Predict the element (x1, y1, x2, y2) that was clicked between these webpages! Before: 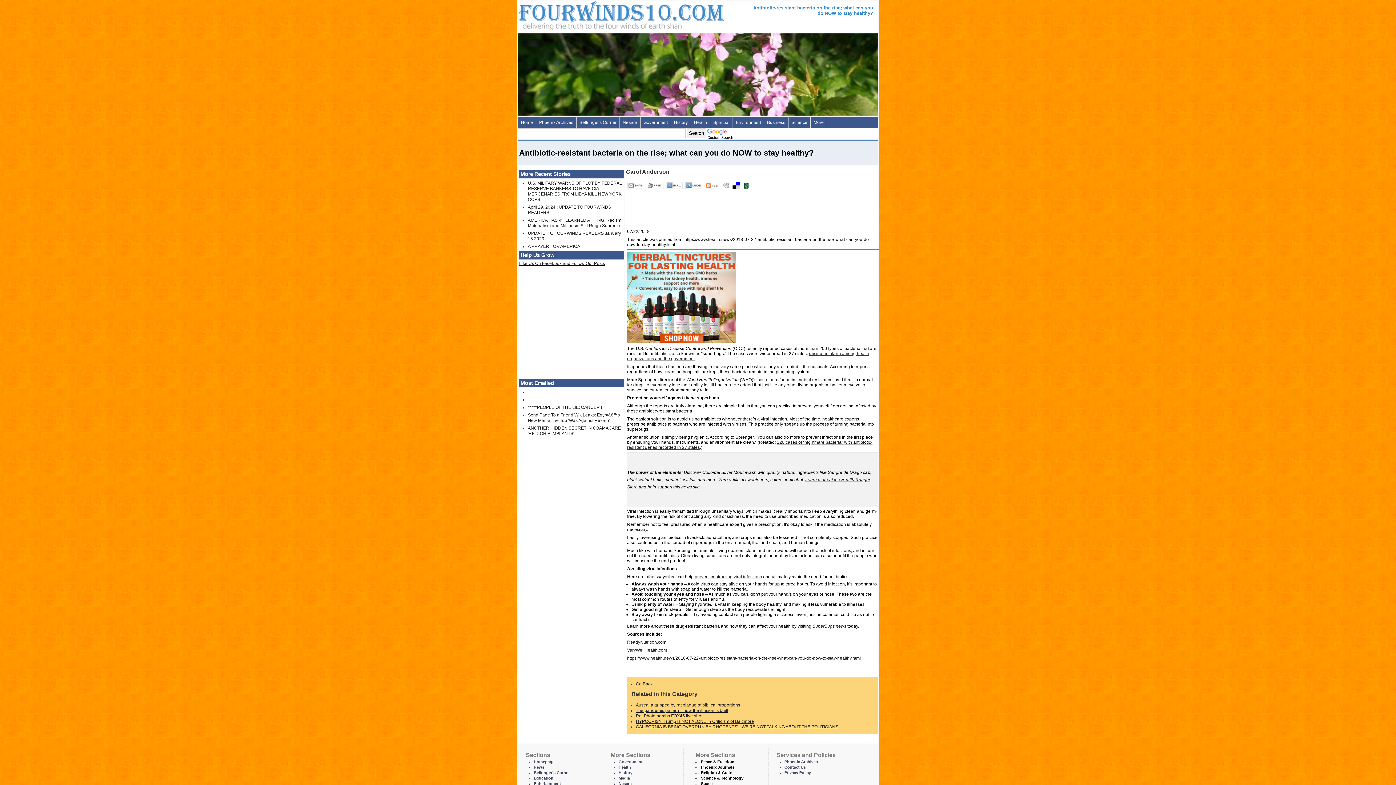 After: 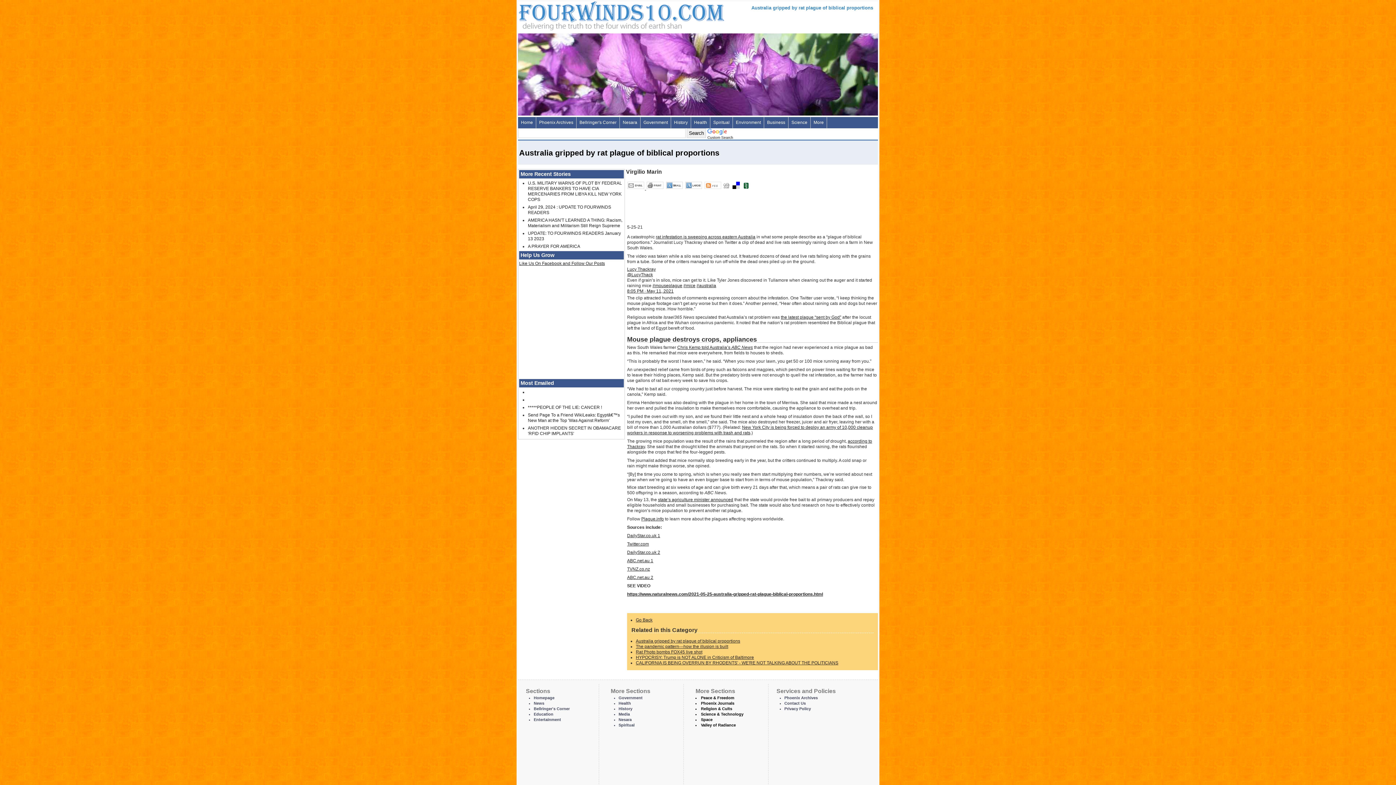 Action: bbox: (636, 703, 740, 708) label: Australia gripped by rat plague of biblical proportions